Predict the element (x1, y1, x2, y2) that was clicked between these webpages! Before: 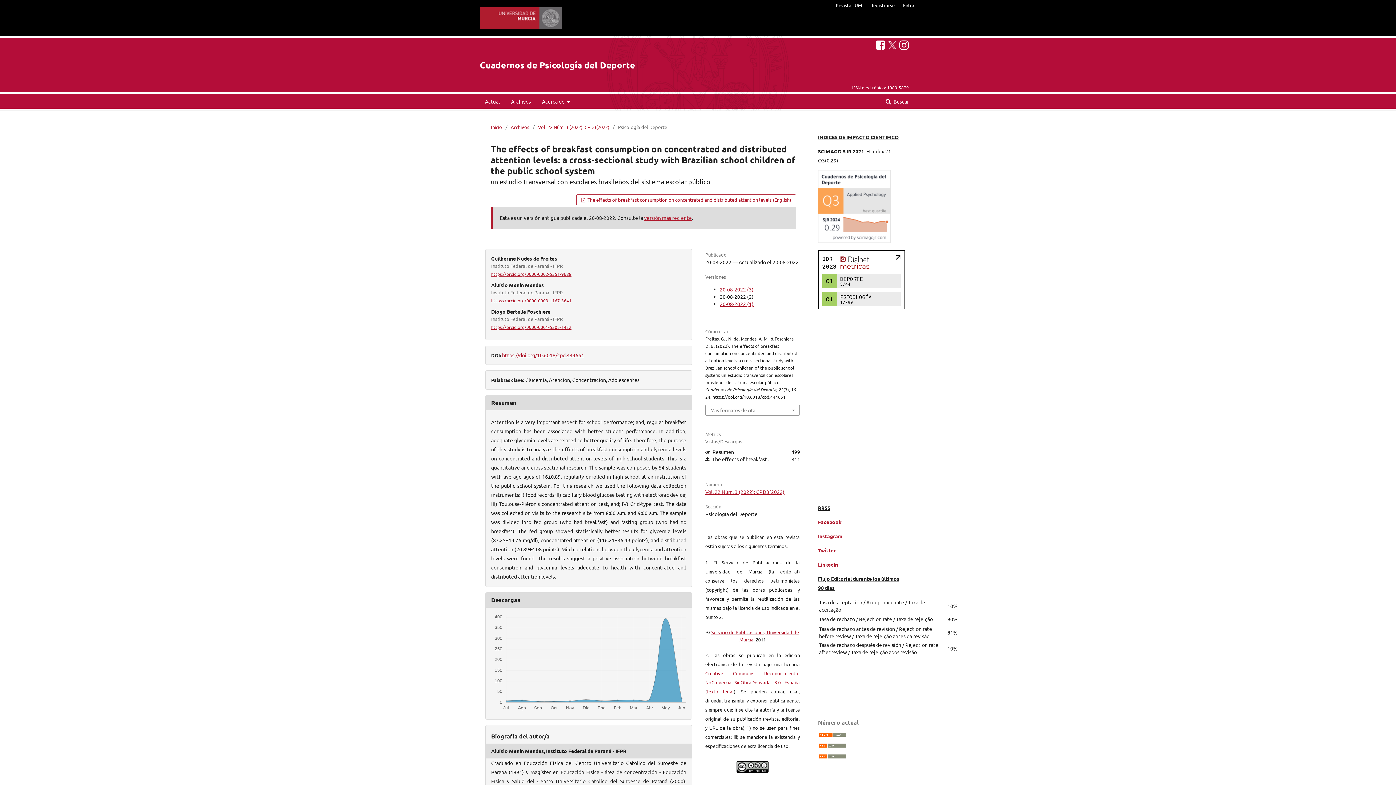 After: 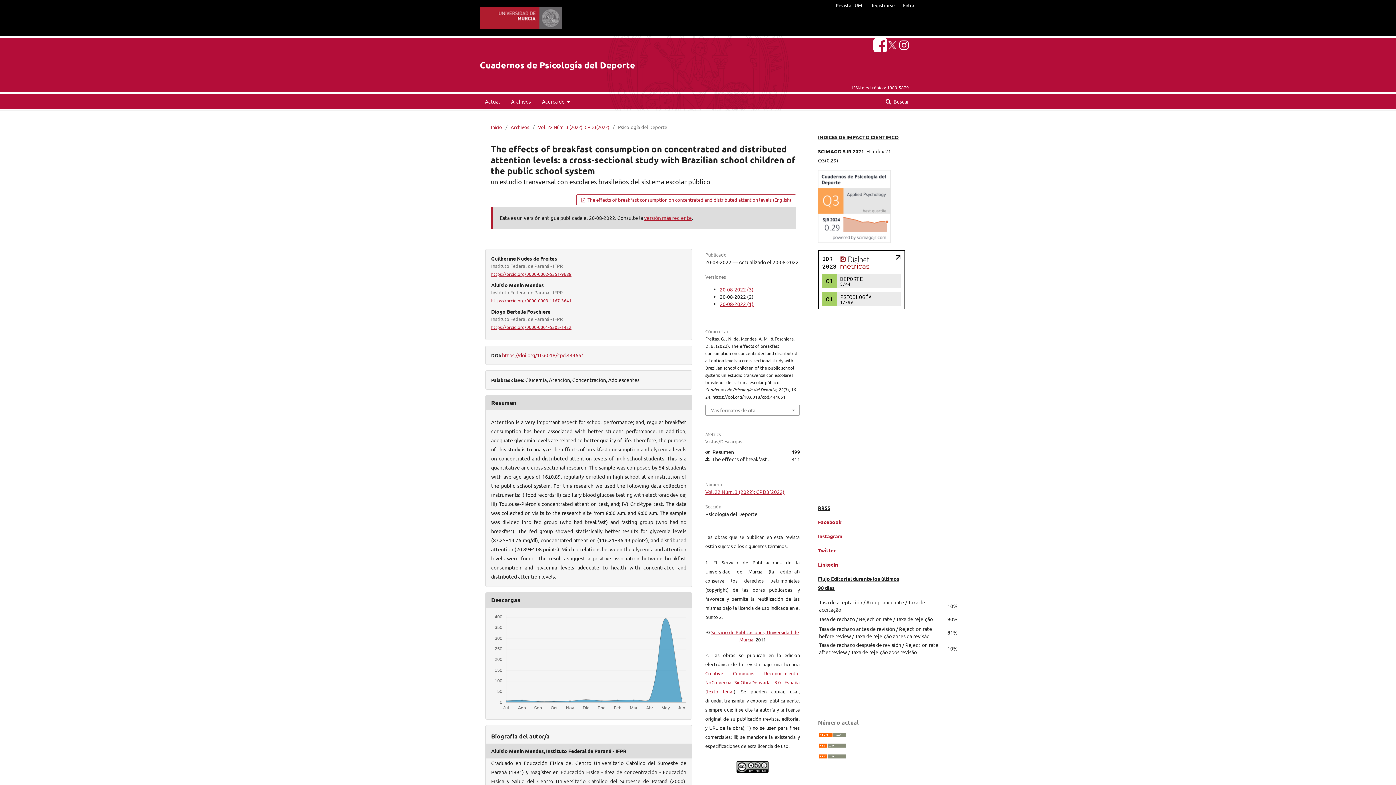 Action: bbox: (876, 44, 885, 50)